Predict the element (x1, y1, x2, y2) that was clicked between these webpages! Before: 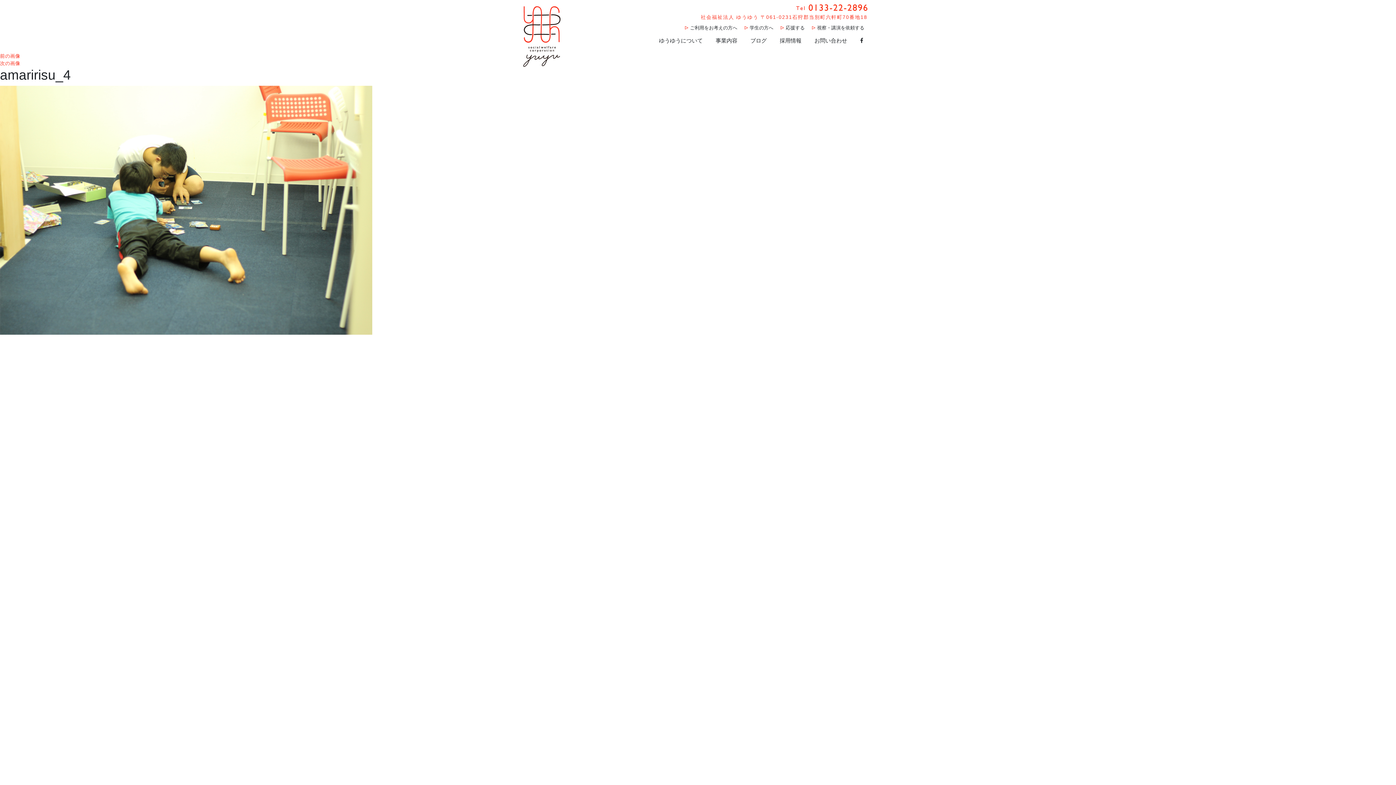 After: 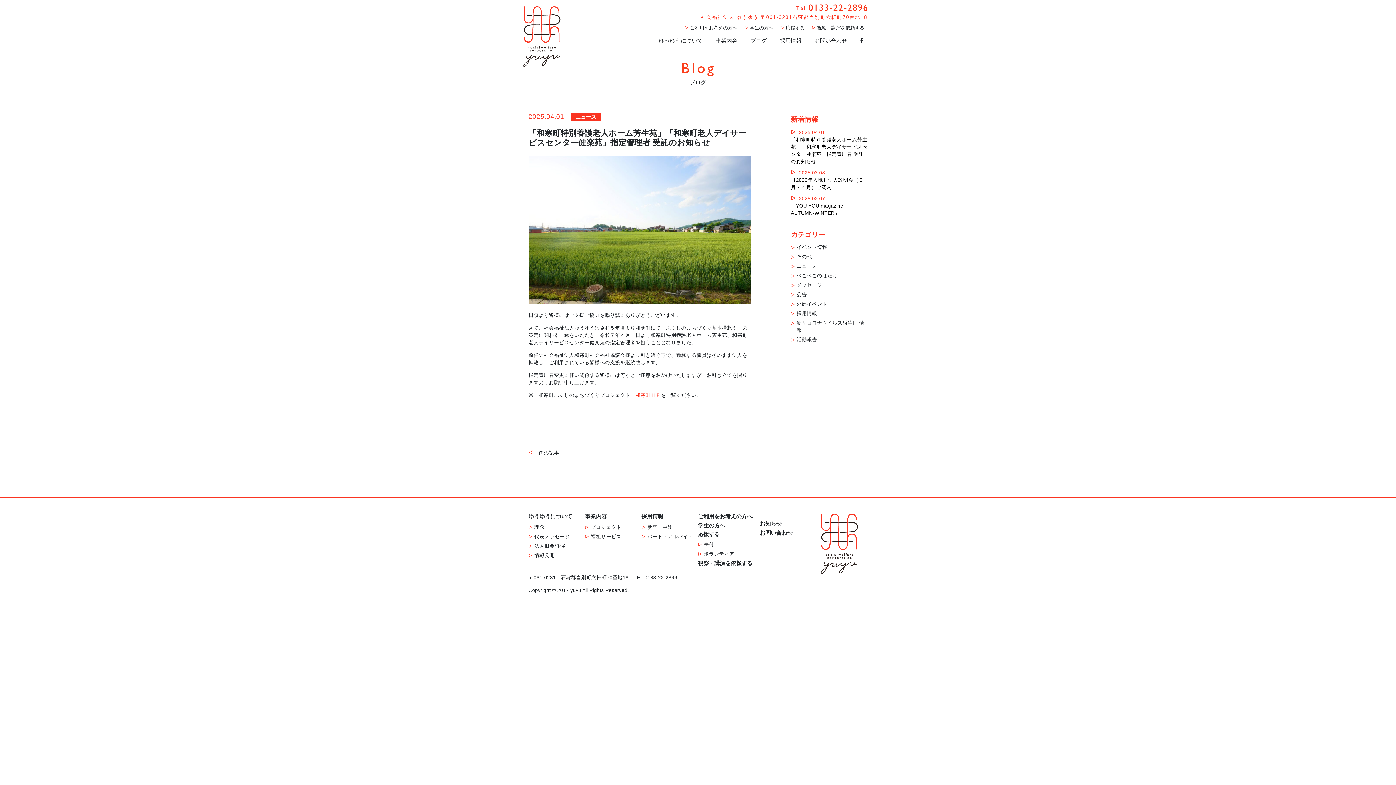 Action: label: ブログ bbox: (746, 34, 771, 47)